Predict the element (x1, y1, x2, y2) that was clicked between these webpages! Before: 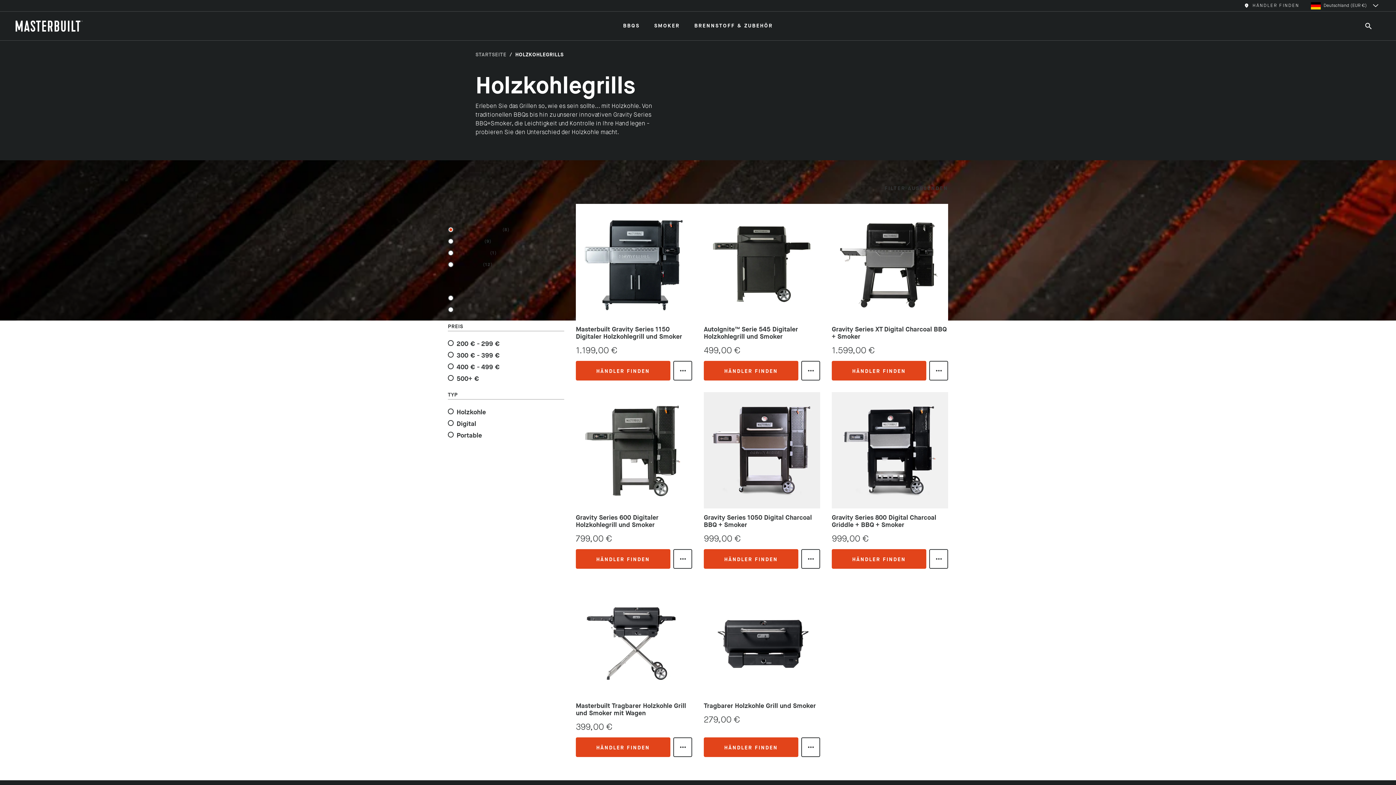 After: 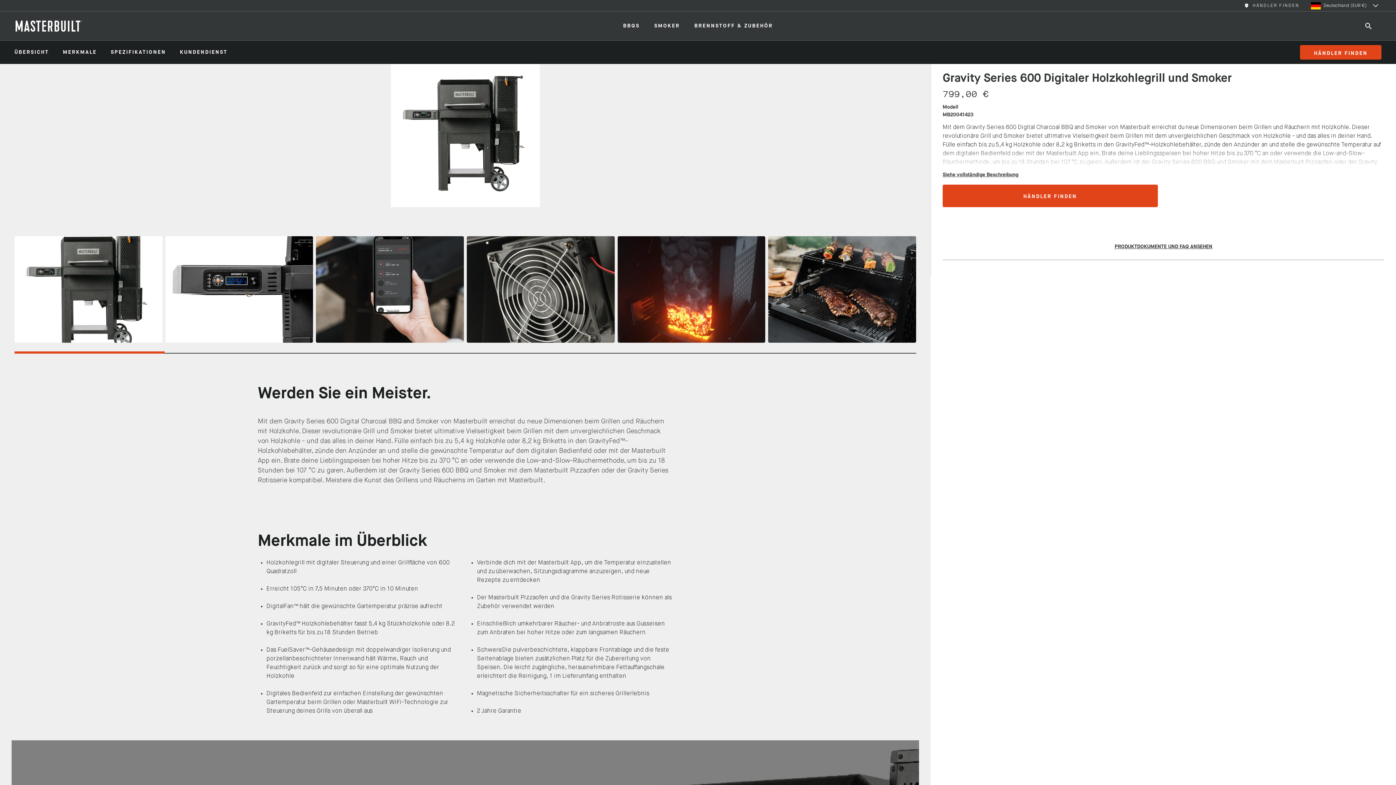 Action: bbox: (576, 392, 692, 529) label: Gravity Series 600 Digitaler Holzkohlegrill und Smoker
Gravity Series 600 Digitaler Holzkohlegrill und Smoker